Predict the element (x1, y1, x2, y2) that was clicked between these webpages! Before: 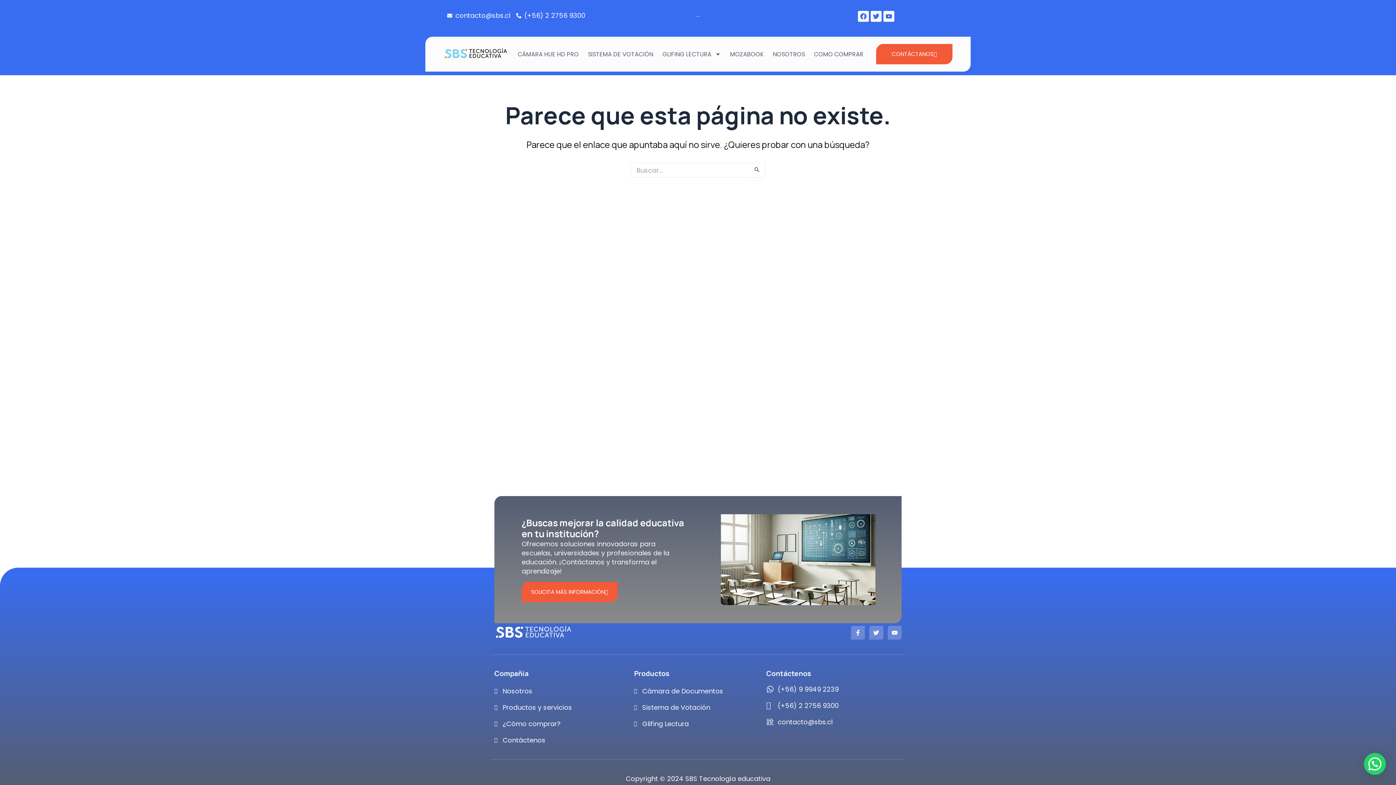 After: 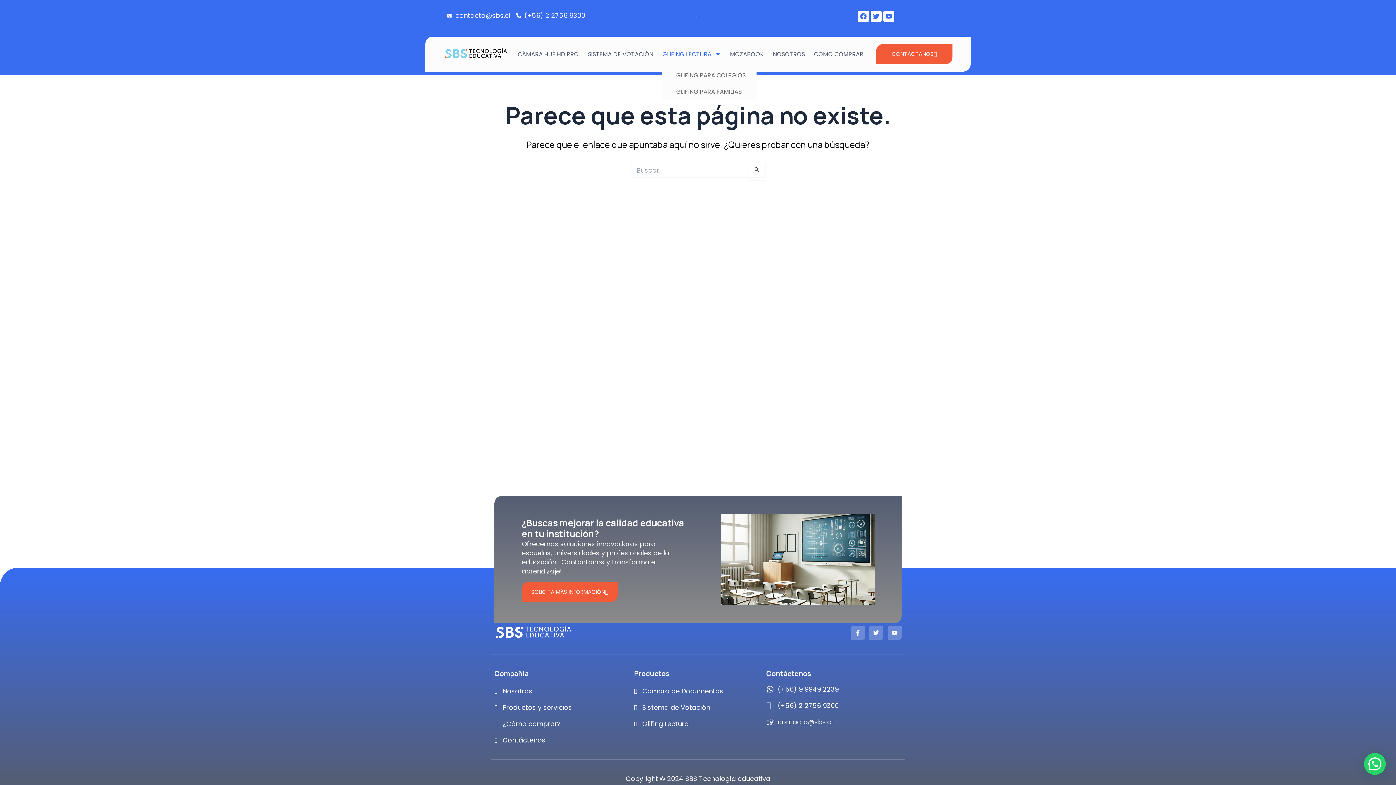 Action: bbox: (662, 50, 721, 57) label: GLIFING LECTURA